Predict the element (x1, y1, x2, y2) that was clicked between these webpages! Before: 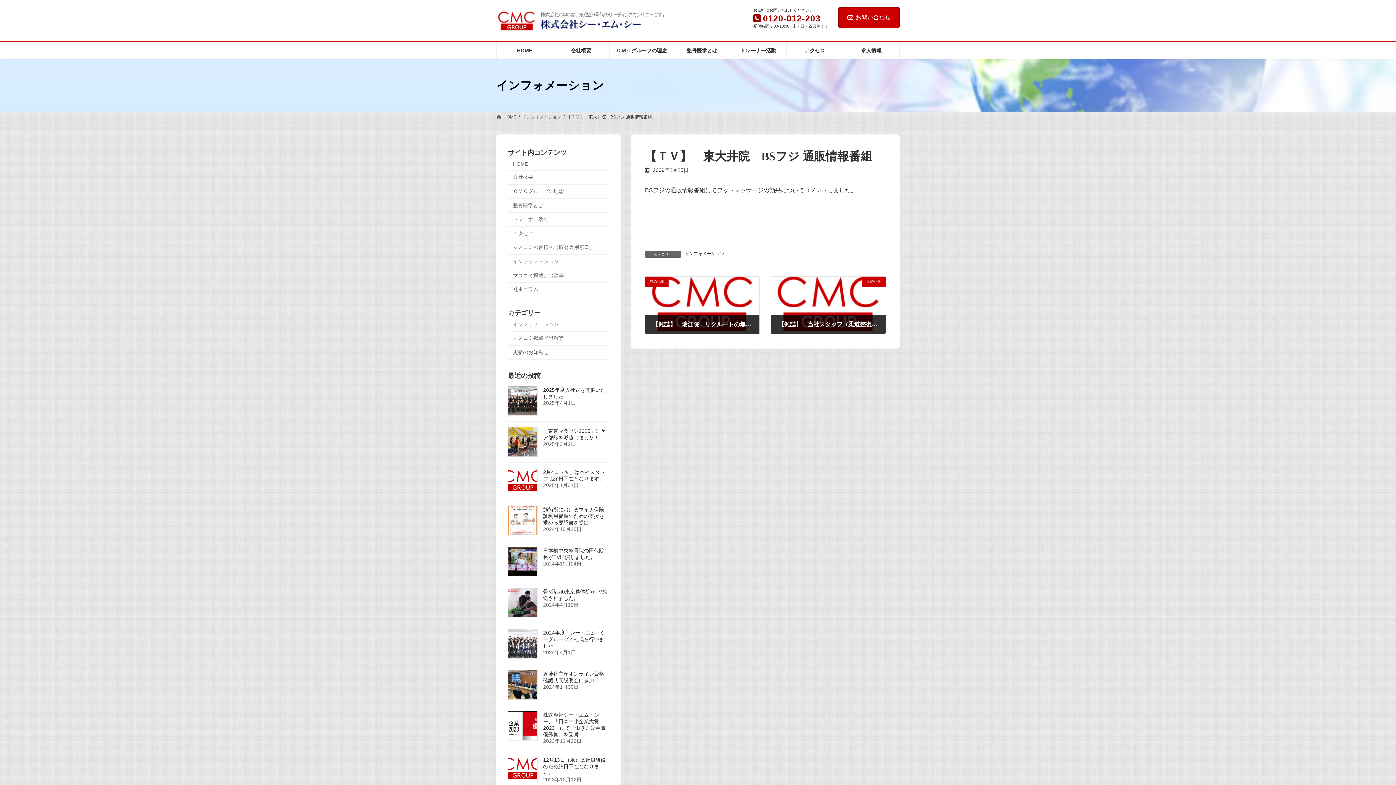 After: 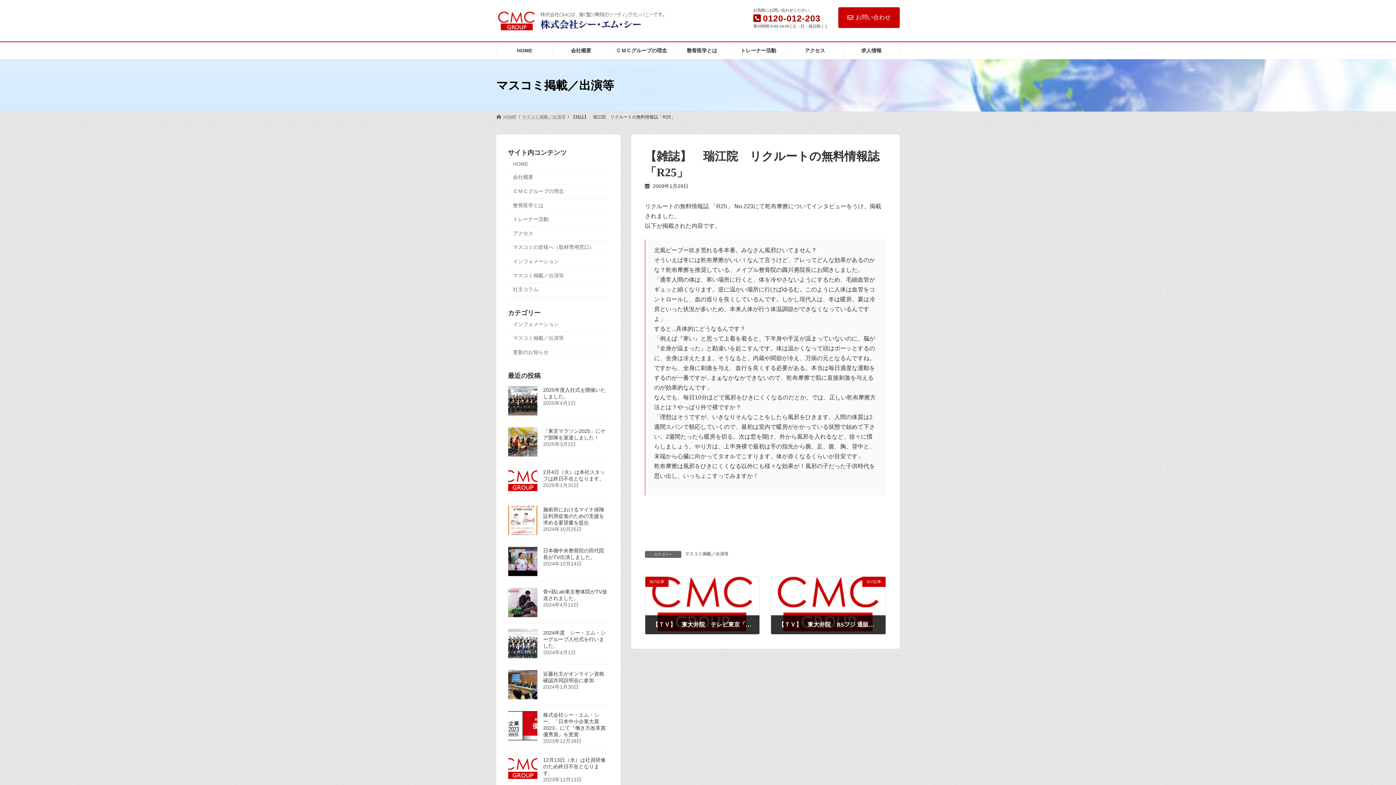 Action: label: 前の記事
【雑誌】　瑞江院　リクルートの無料情報誌「R25」
2009年1月29日 bbox: (645, 276, 759, 334)